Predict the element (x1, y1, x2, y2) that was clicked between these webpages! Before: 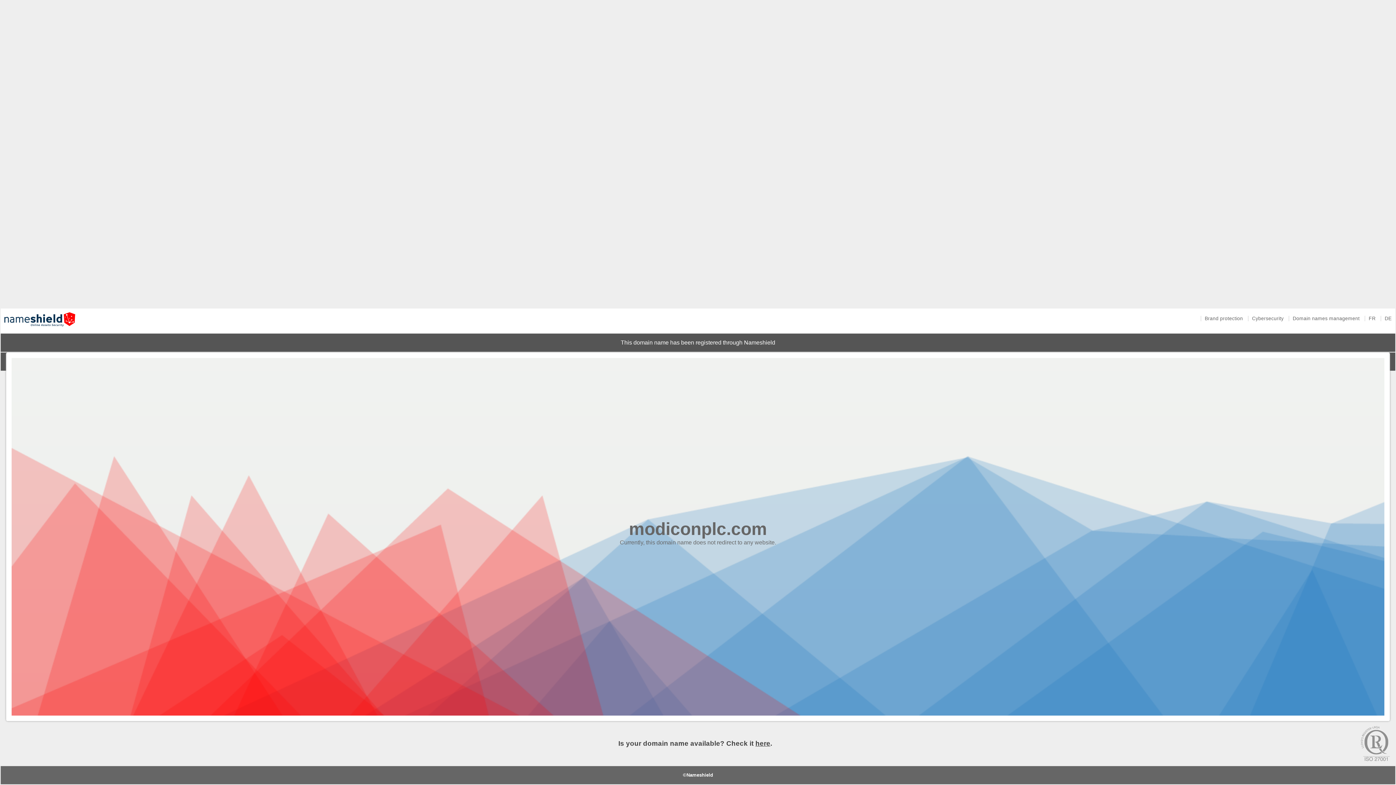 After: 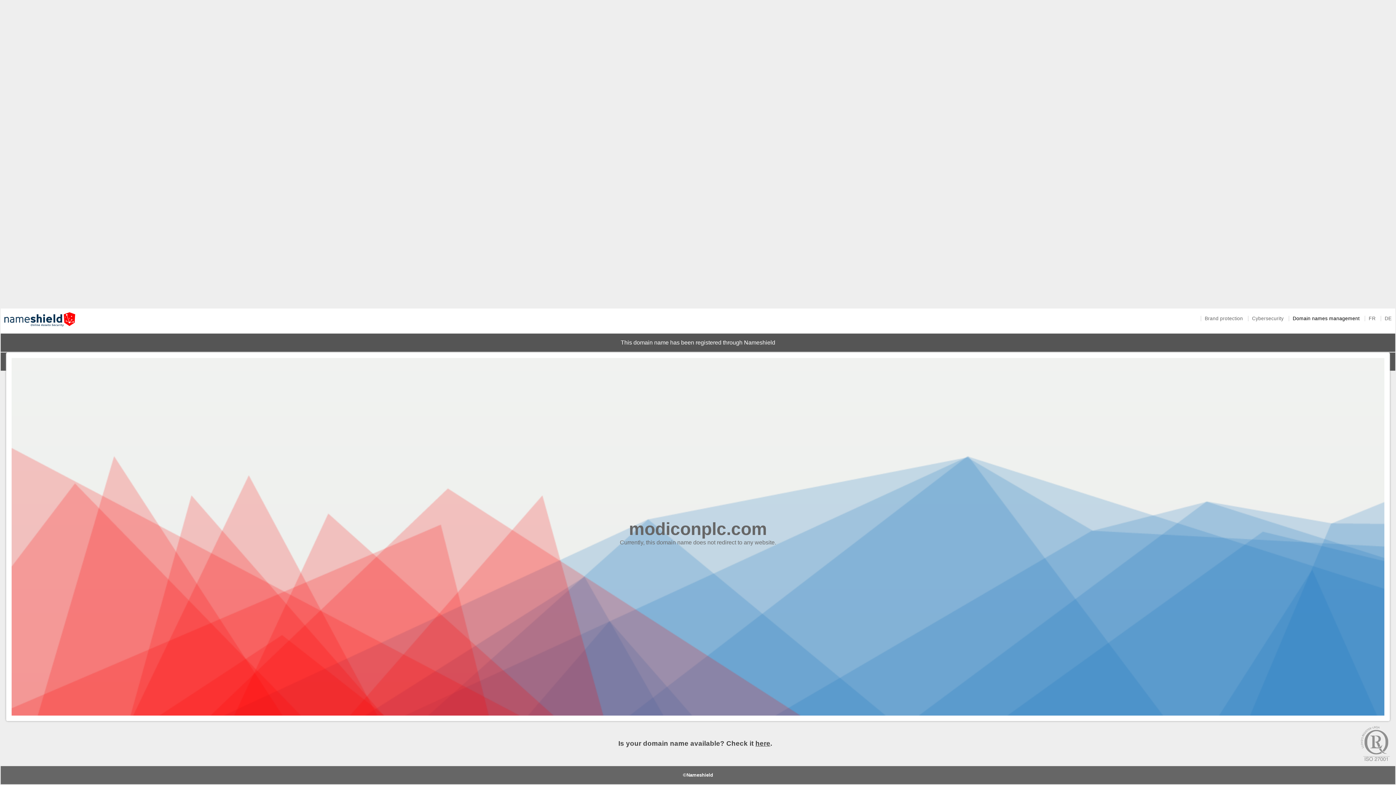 Action: label: Domain names management bbox: (1289, 316, 1363, 321)